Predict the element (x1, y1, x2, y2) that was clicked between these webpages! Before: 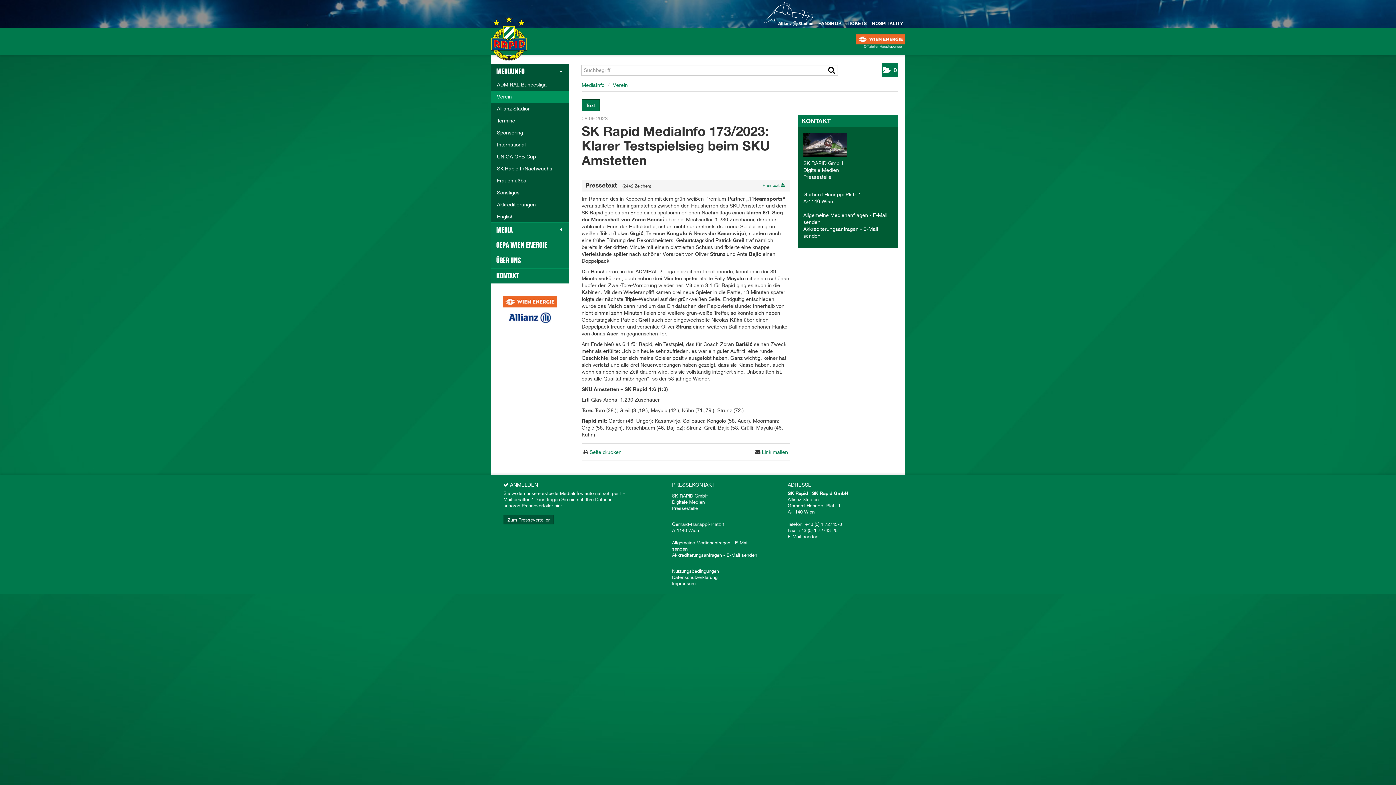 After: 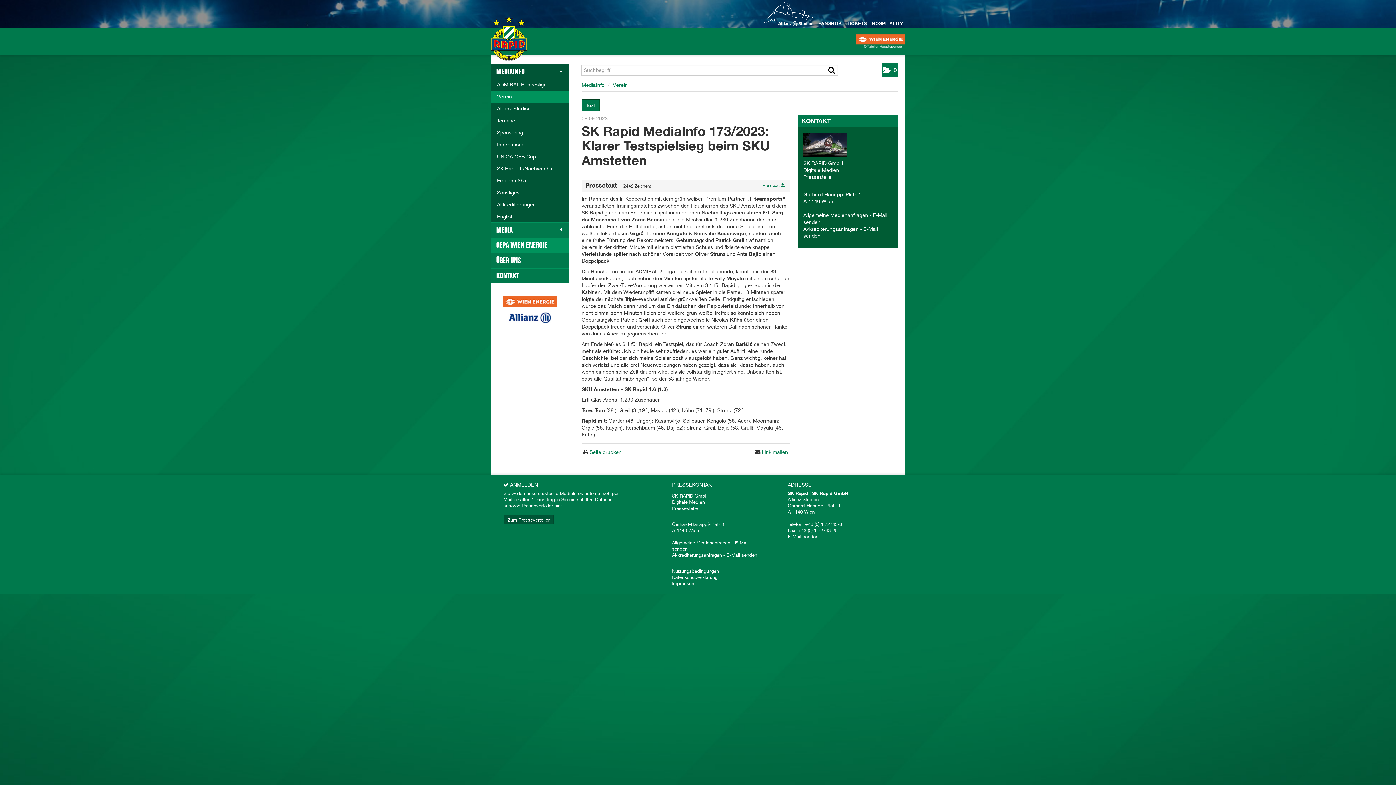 Action: bbox: (490, 238, 569, 253) label: GEPA WIEN ENERGIE